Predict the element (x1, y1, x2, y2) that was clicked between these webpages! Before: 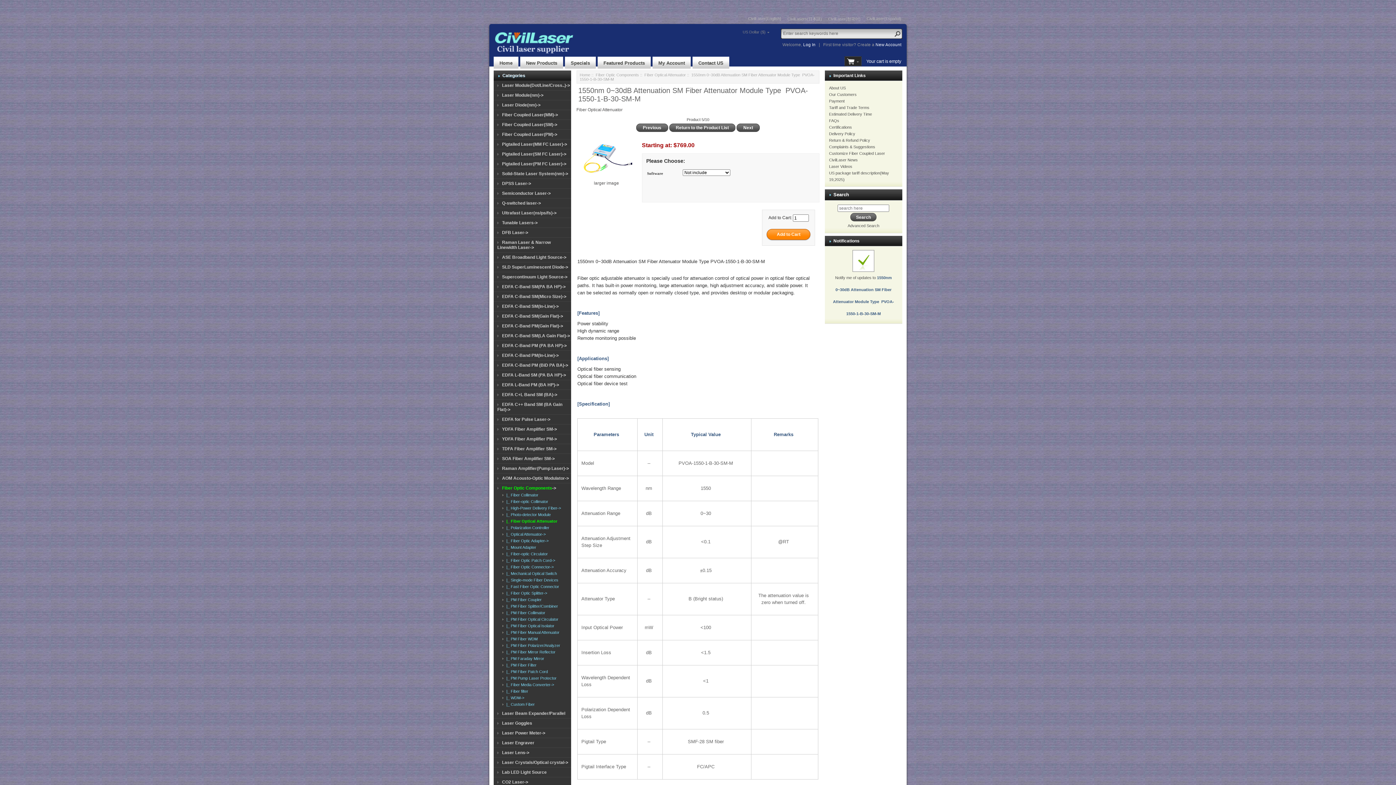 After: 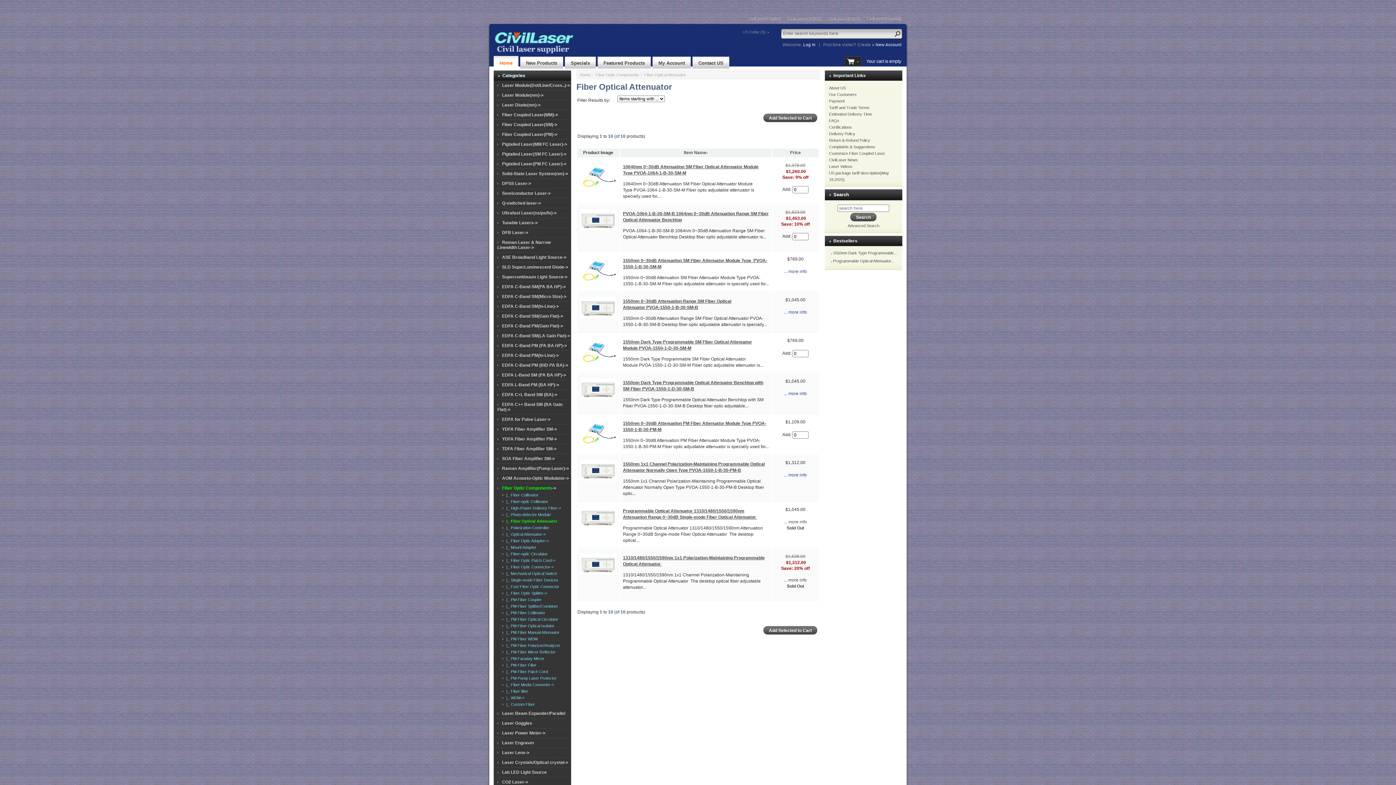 Action: bbox: (501, 519, 557, 523) label:   |_ Fiber Optical Attenuator